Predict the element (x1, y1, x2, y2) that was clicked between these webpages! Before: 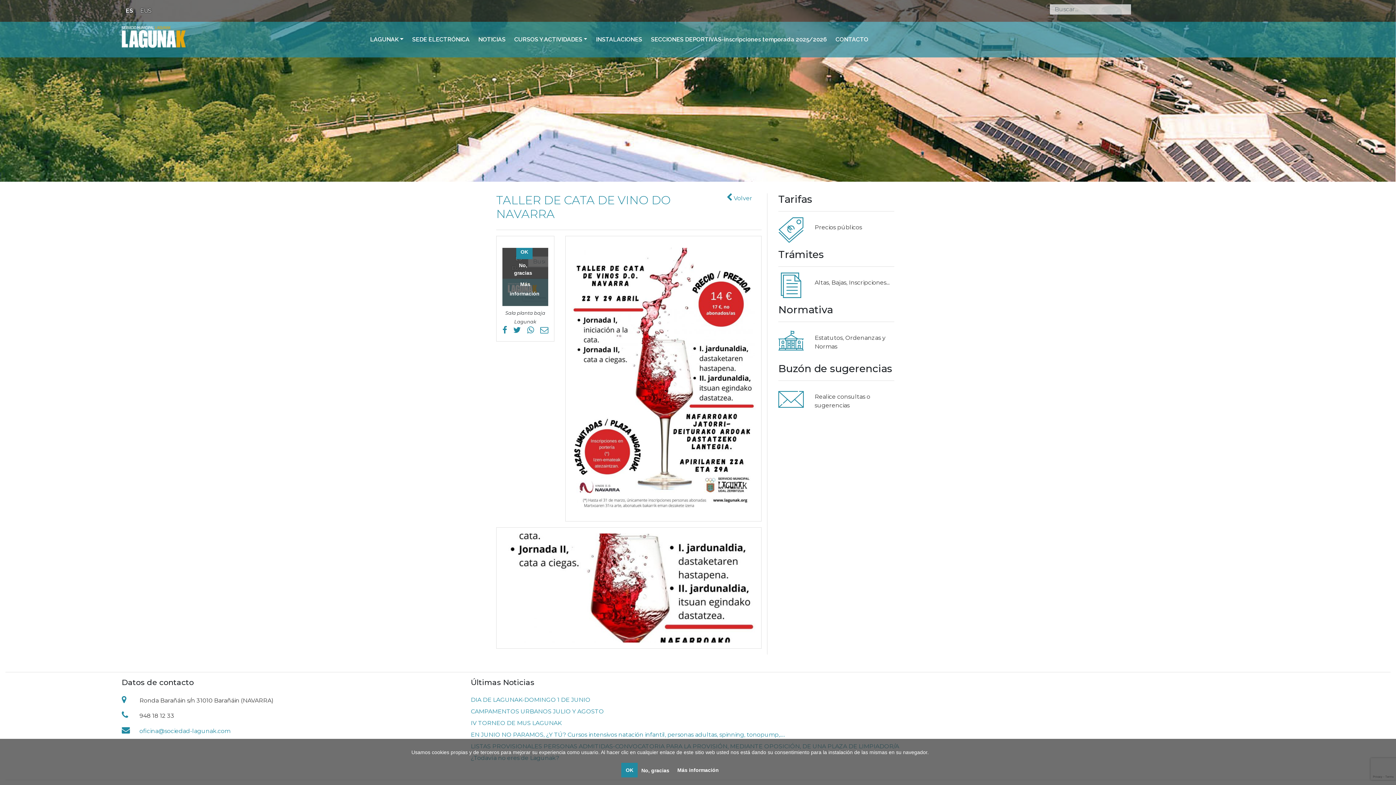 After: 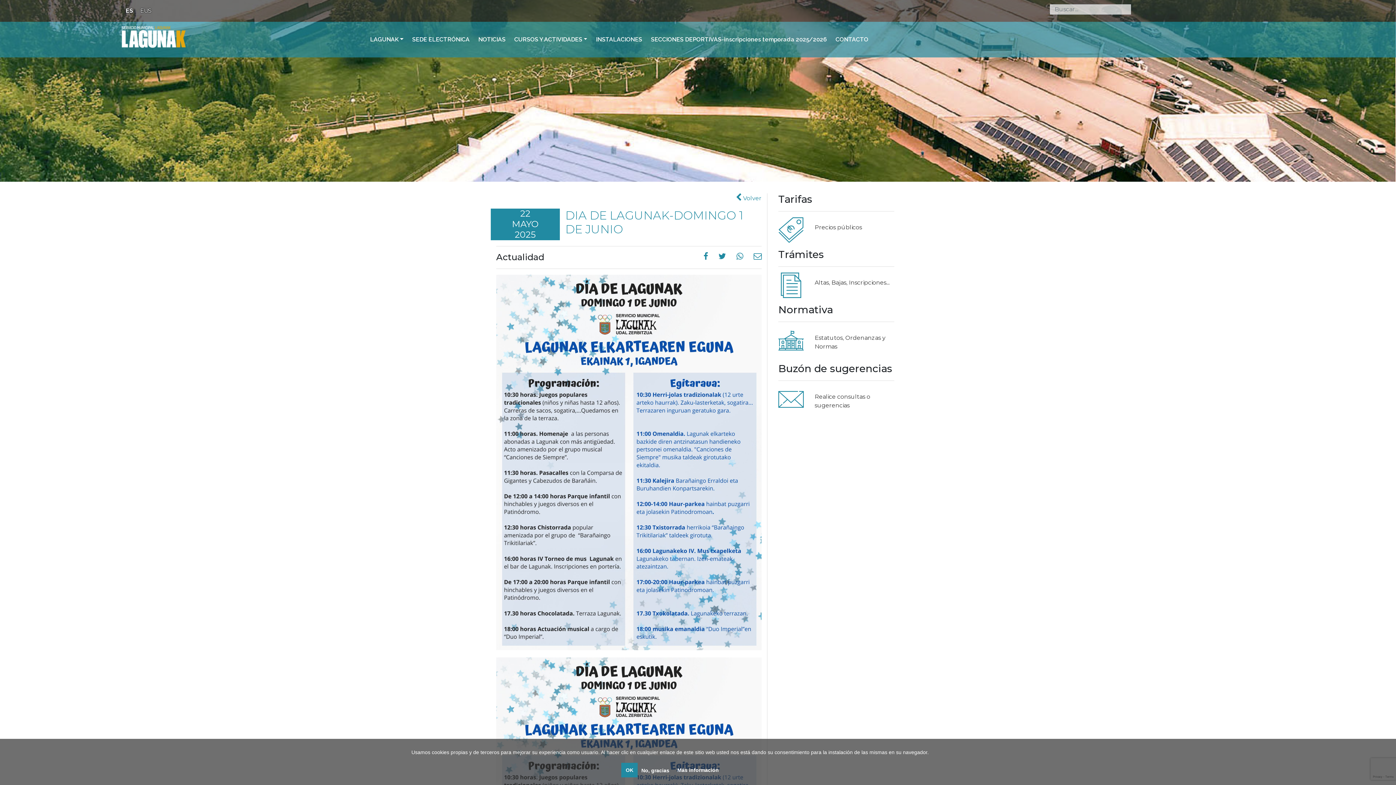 Action: bbox: (470, 696, 590, 703) label: DIA DE LAGUNAK-DOMINGO 1 DE JUNIO